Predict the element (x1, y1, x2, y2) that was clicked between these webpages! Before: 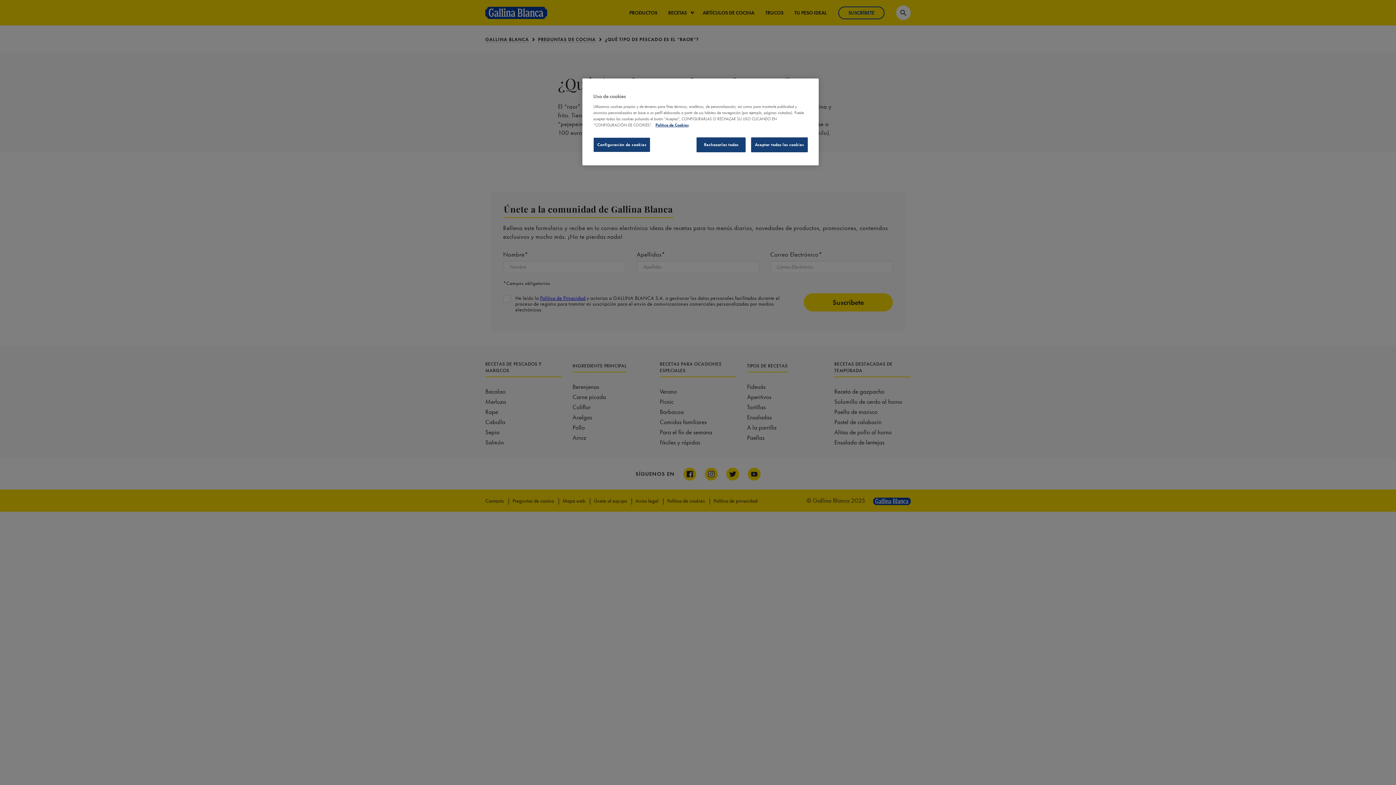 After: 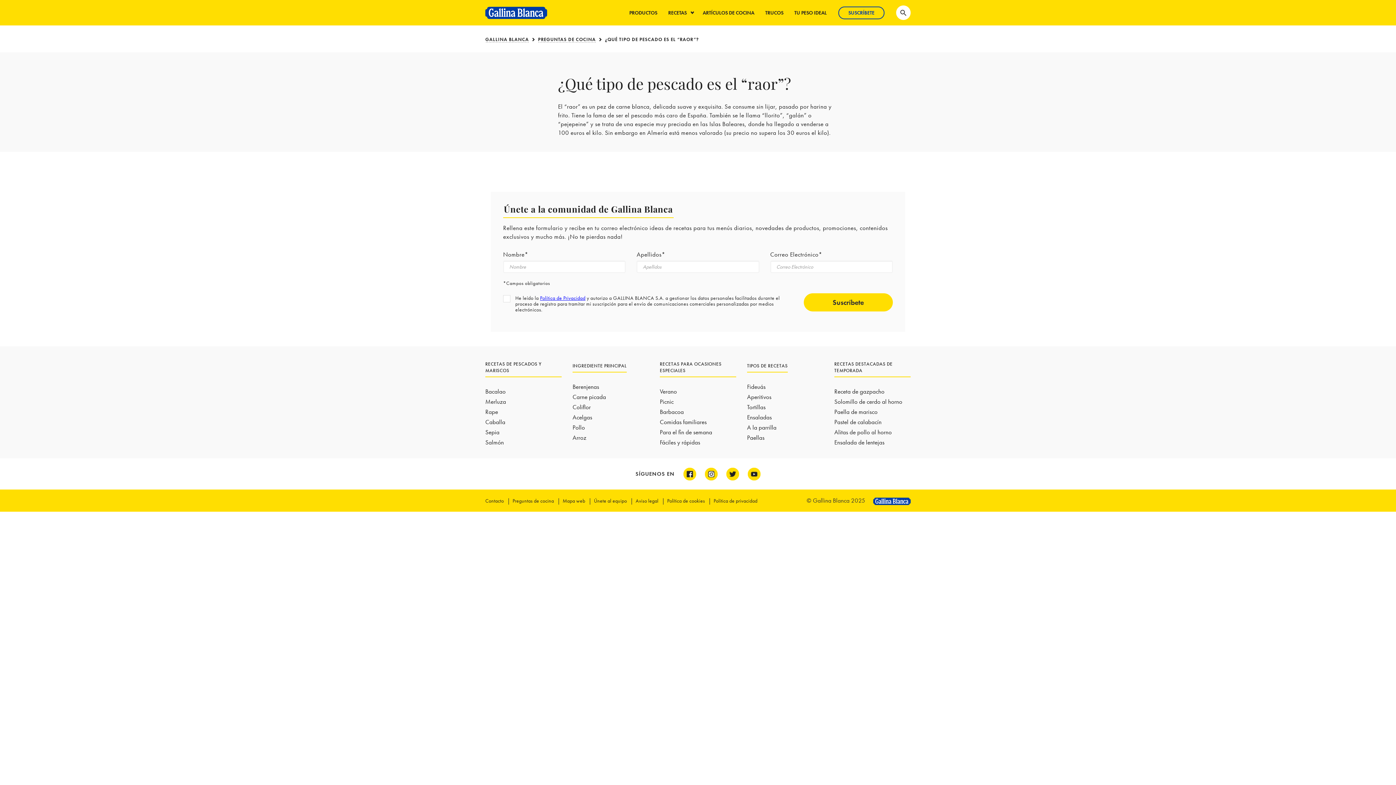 Action: label: Aceptar todas las cookies bbox: (751, 137, 808, 152)